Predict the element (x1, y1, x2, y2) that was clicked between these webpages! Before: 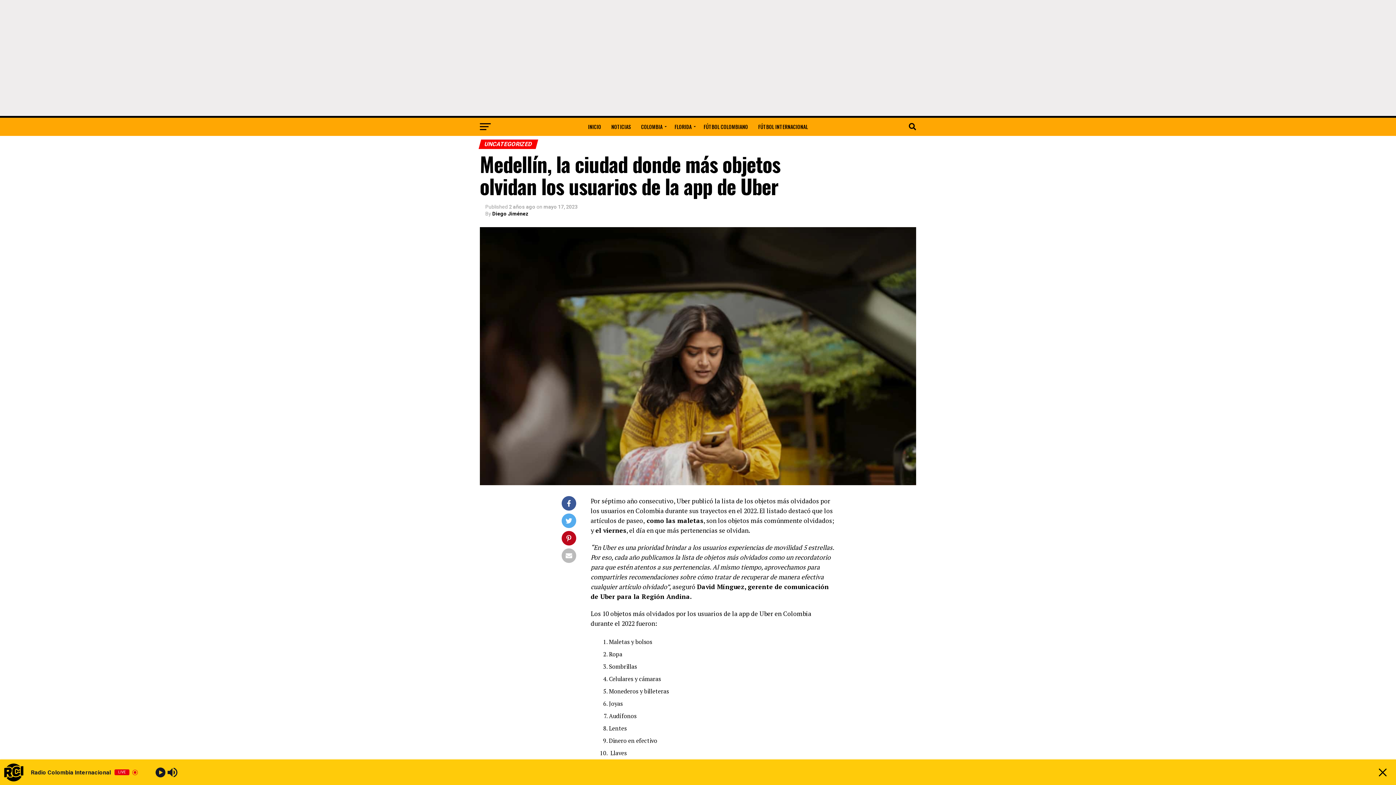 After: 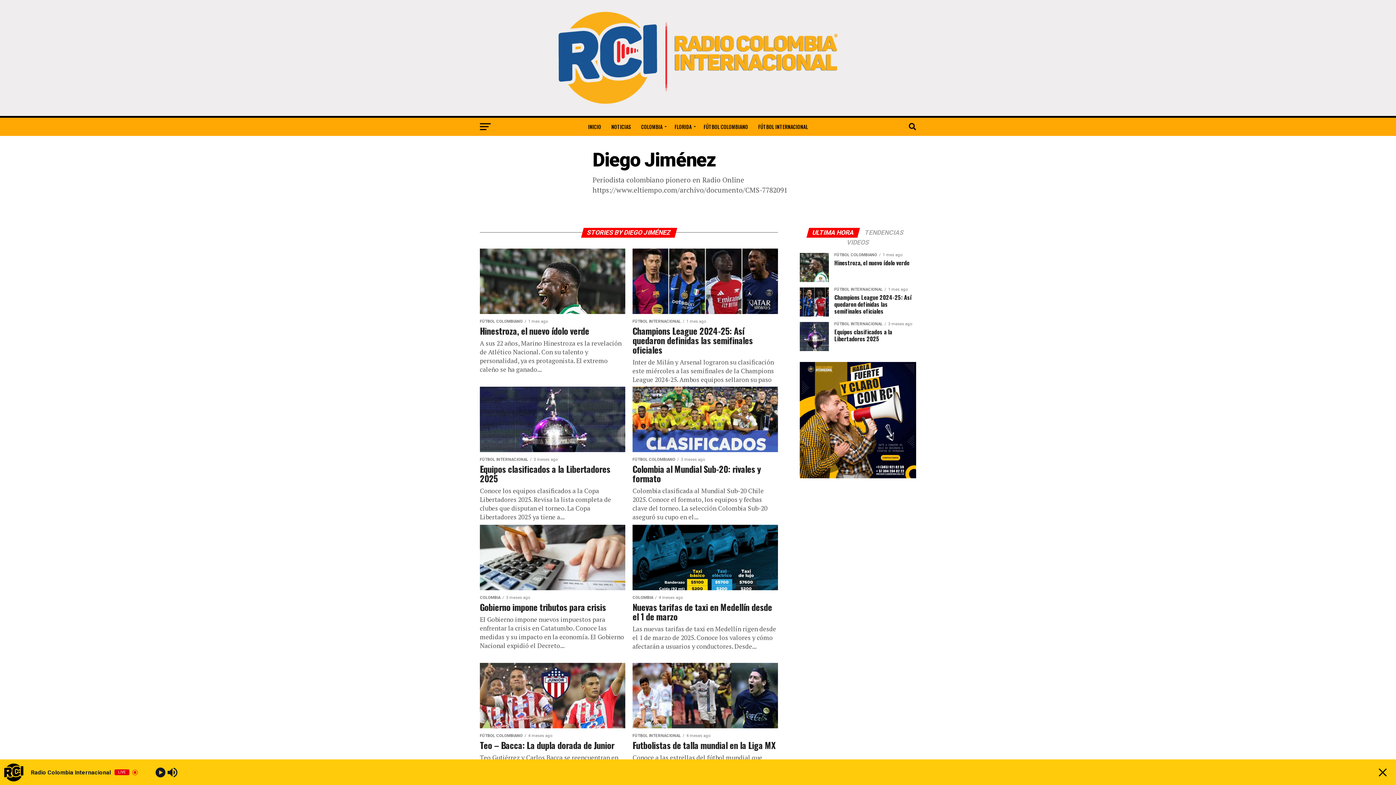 Action: label: Diego Jiménez bbox: (492, 210, 528, 216)